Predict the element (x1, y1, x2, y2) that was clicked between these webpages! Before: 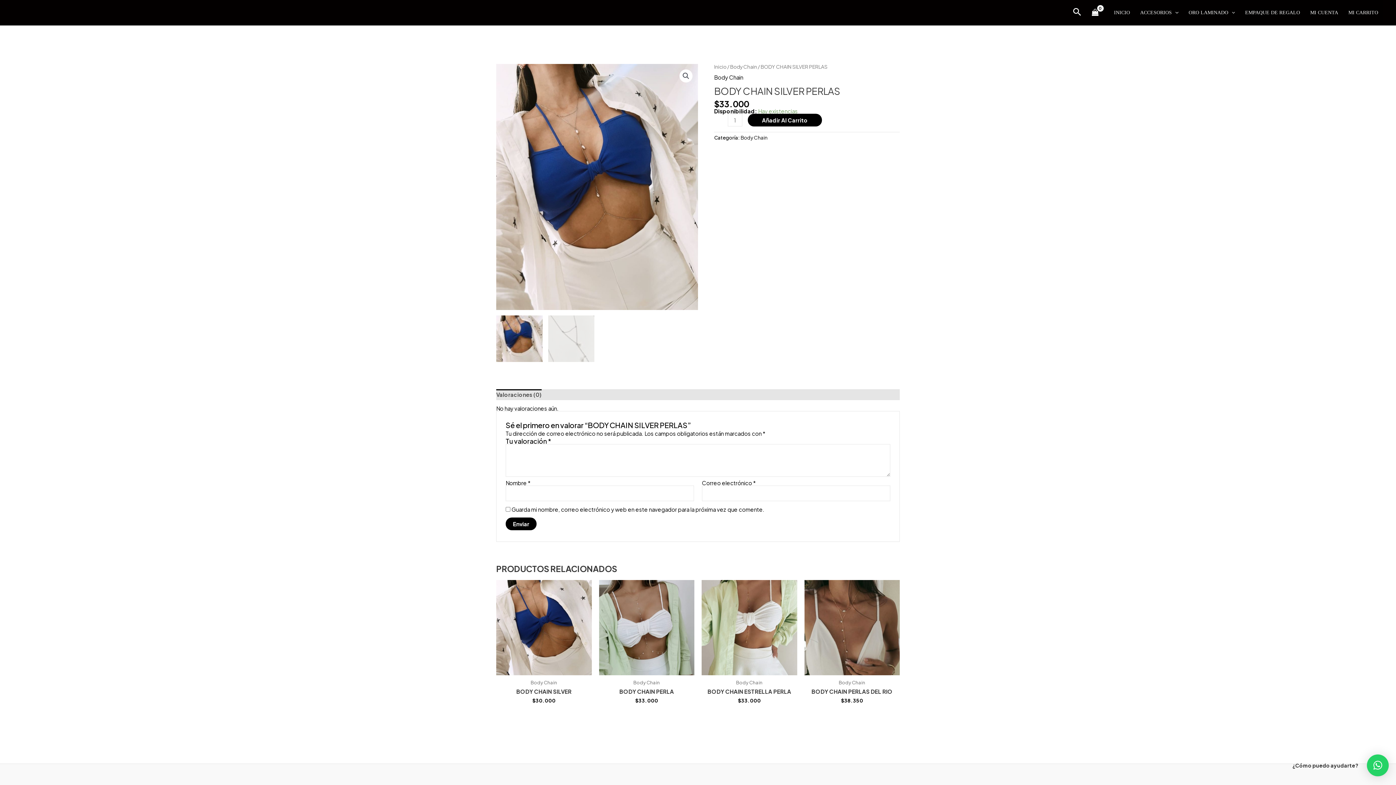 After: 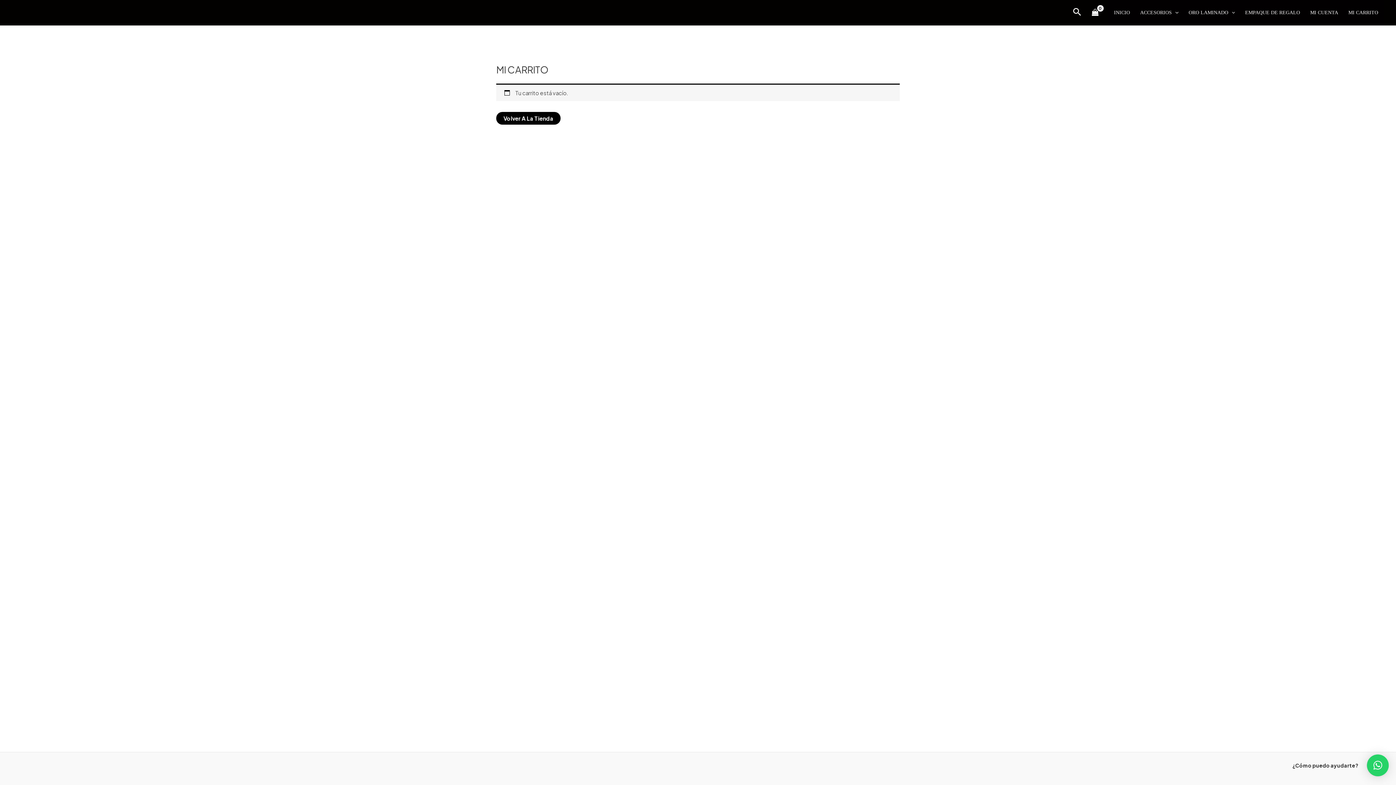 Action: label: MI CARRITO bbox: (1343, 0, 1383, 25)